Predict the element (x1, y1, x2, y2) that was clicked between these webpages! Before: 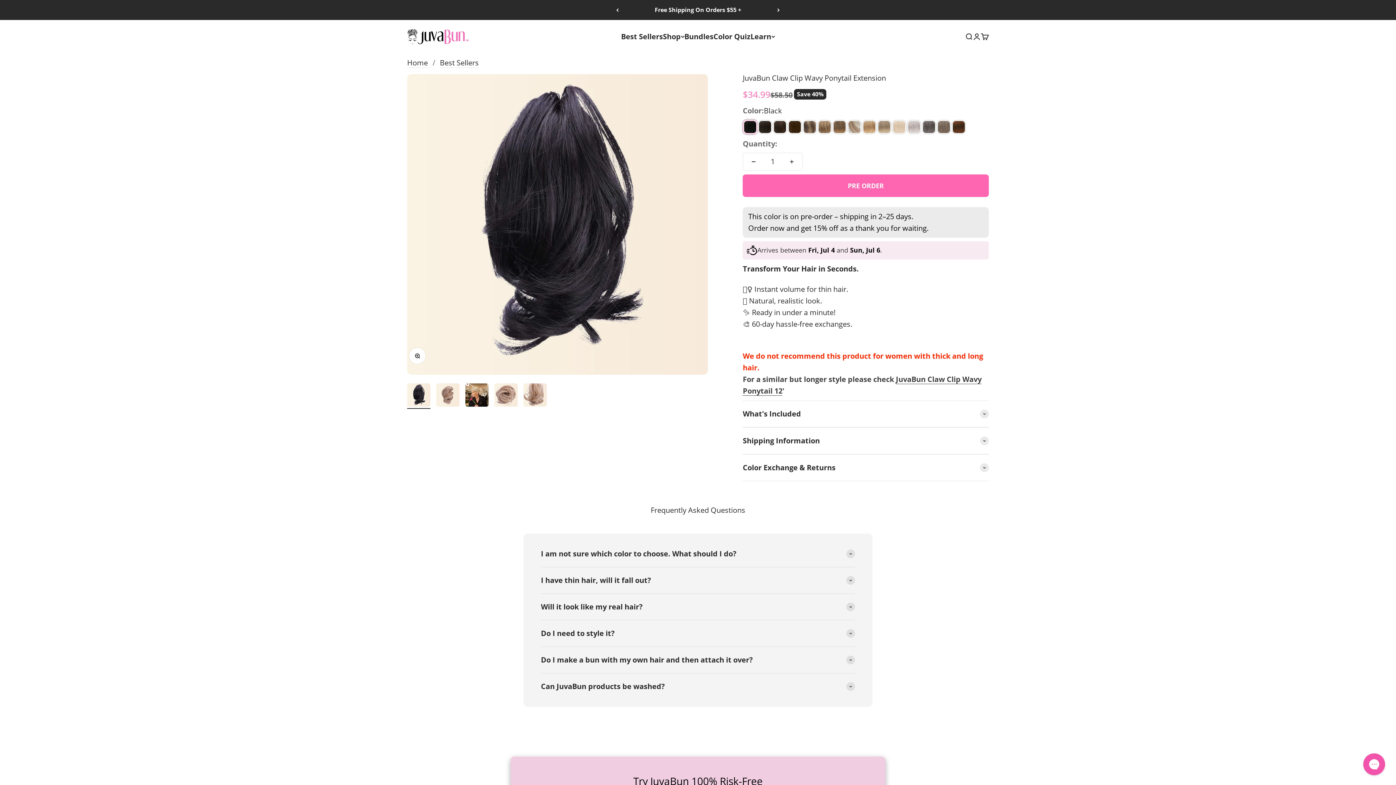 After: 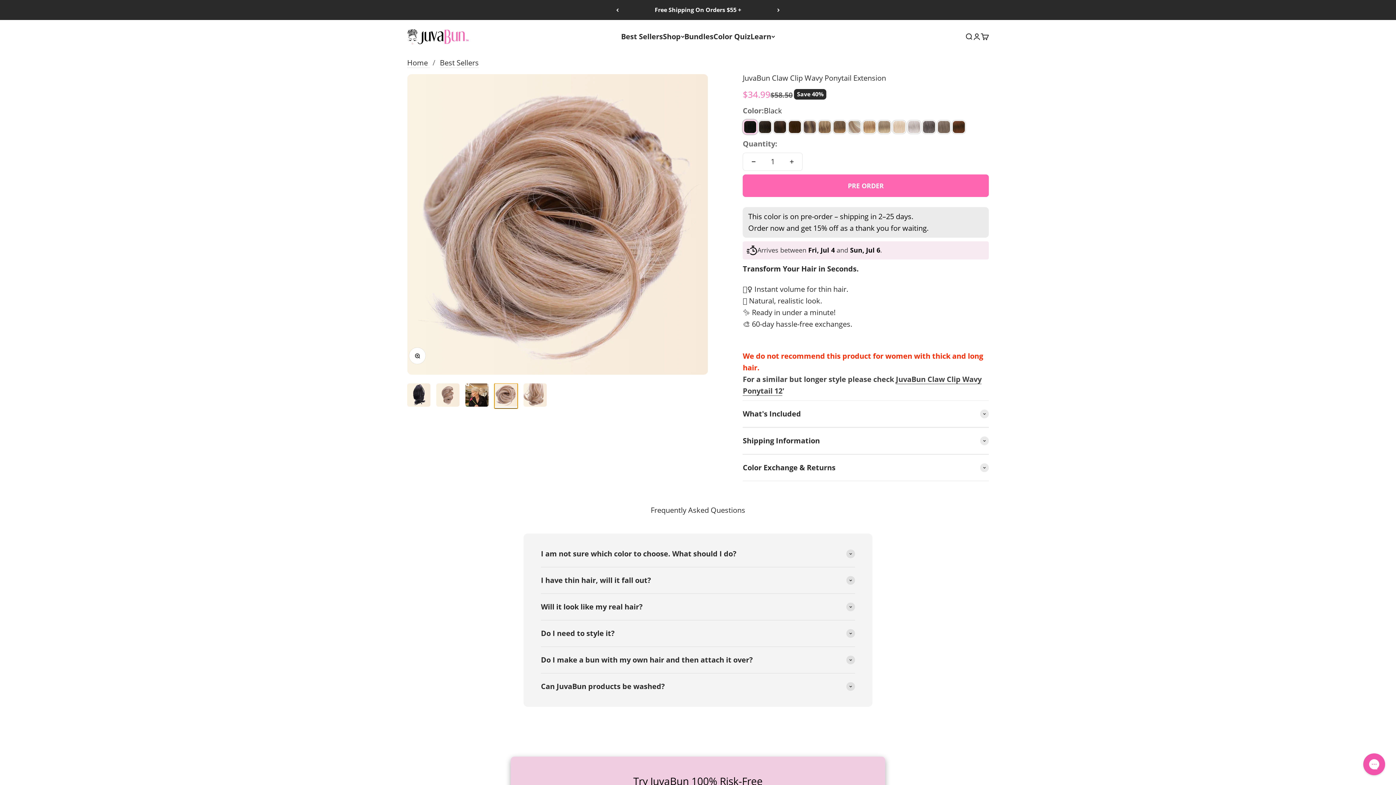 Action: label: Go to item 3 bbox: (494, 383, 517, 408)